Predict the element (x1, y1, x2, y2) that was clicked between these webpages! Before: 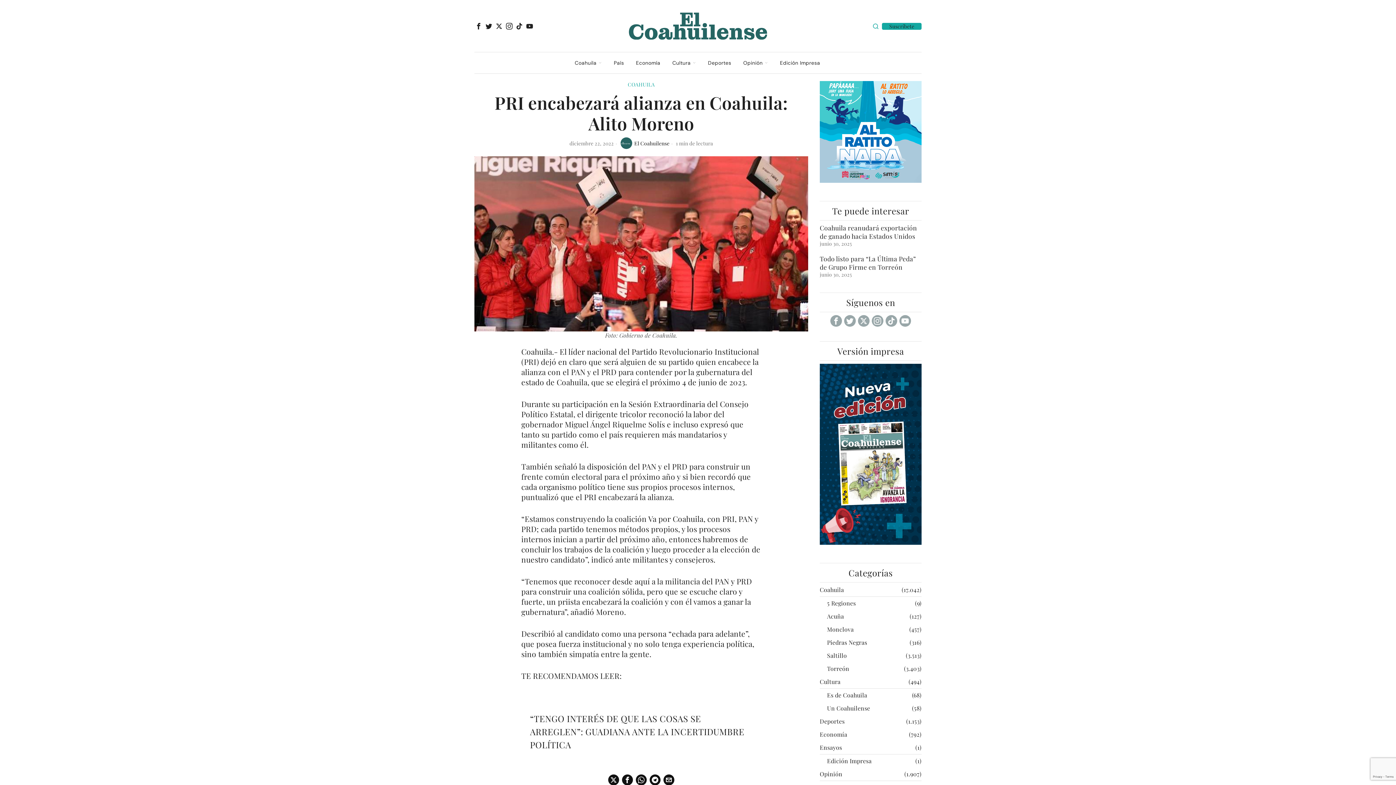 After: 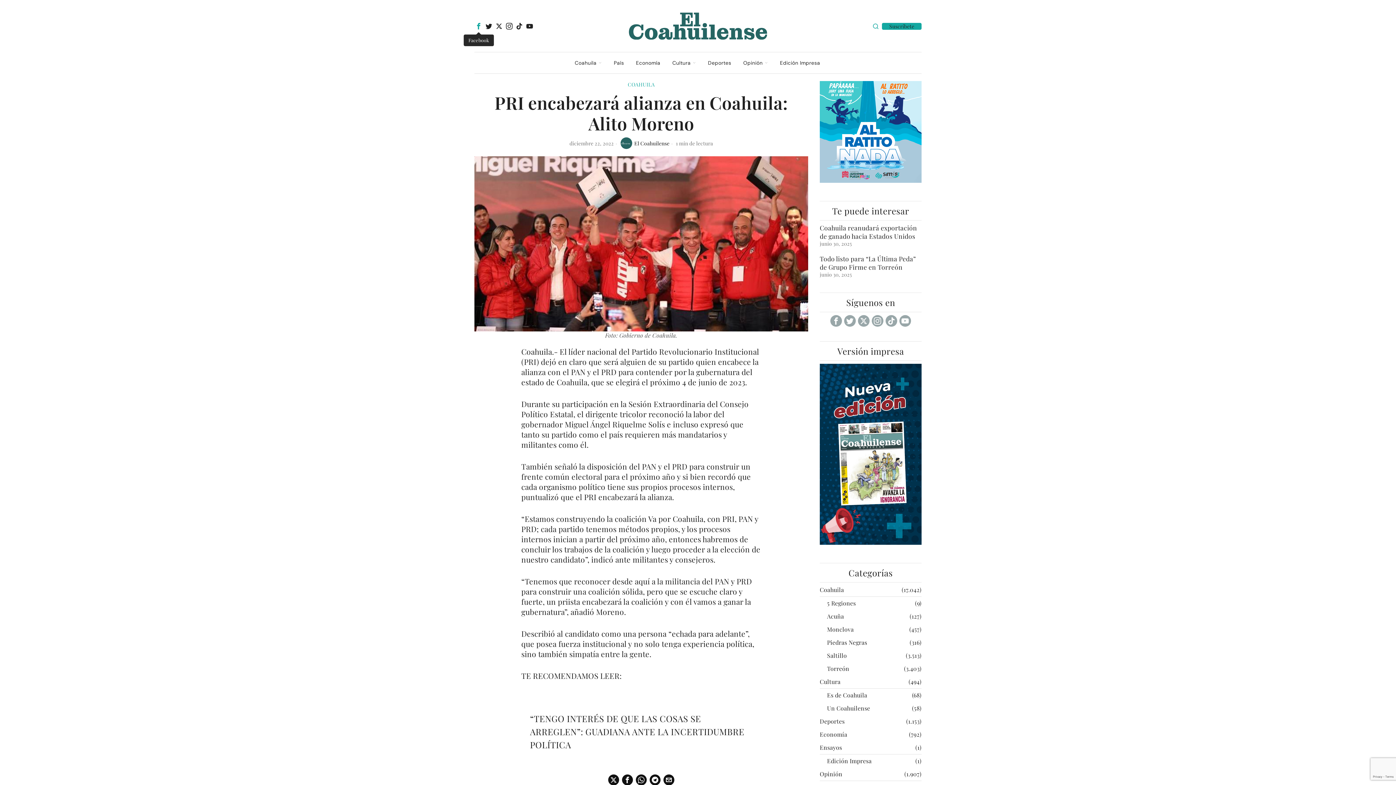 Action: bbox: (474, 21, 483, 30) label: Facebook